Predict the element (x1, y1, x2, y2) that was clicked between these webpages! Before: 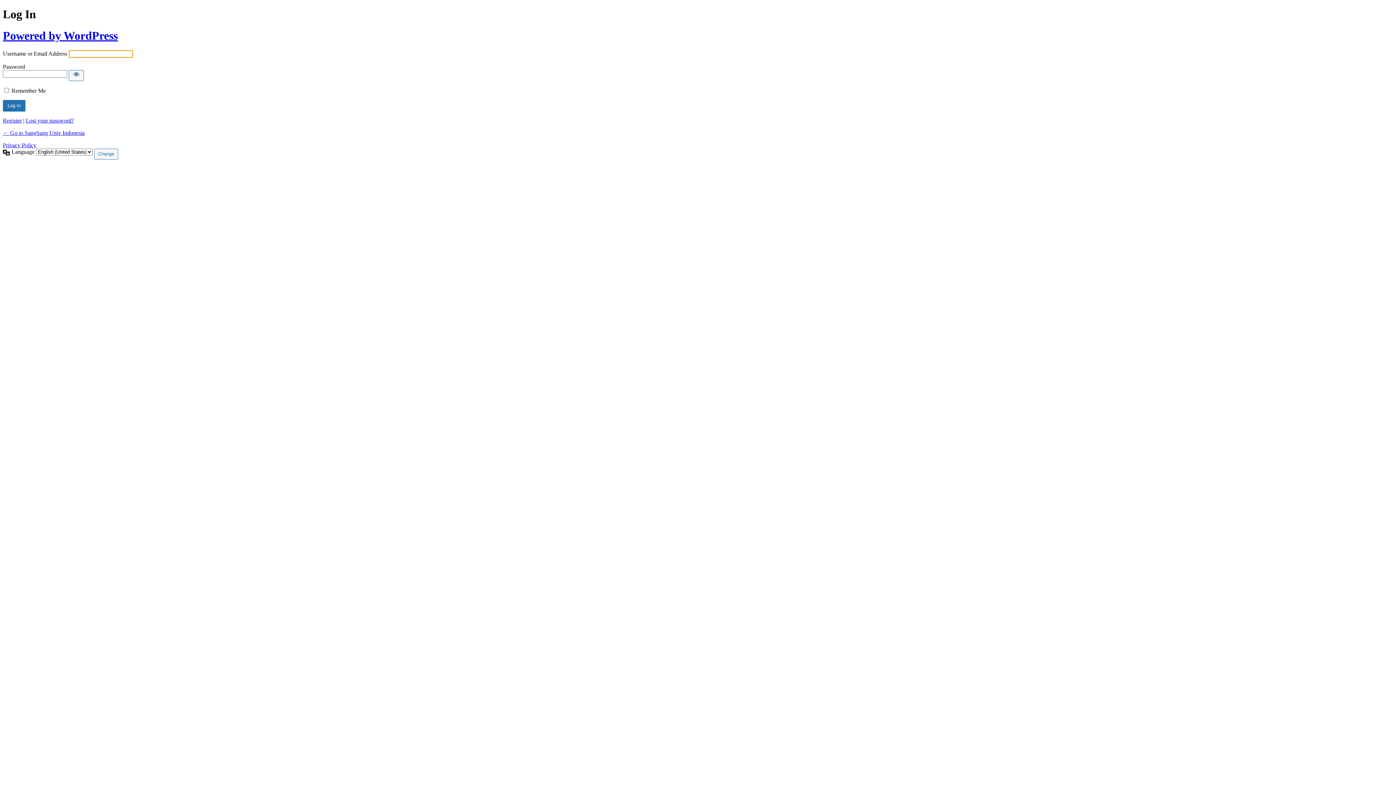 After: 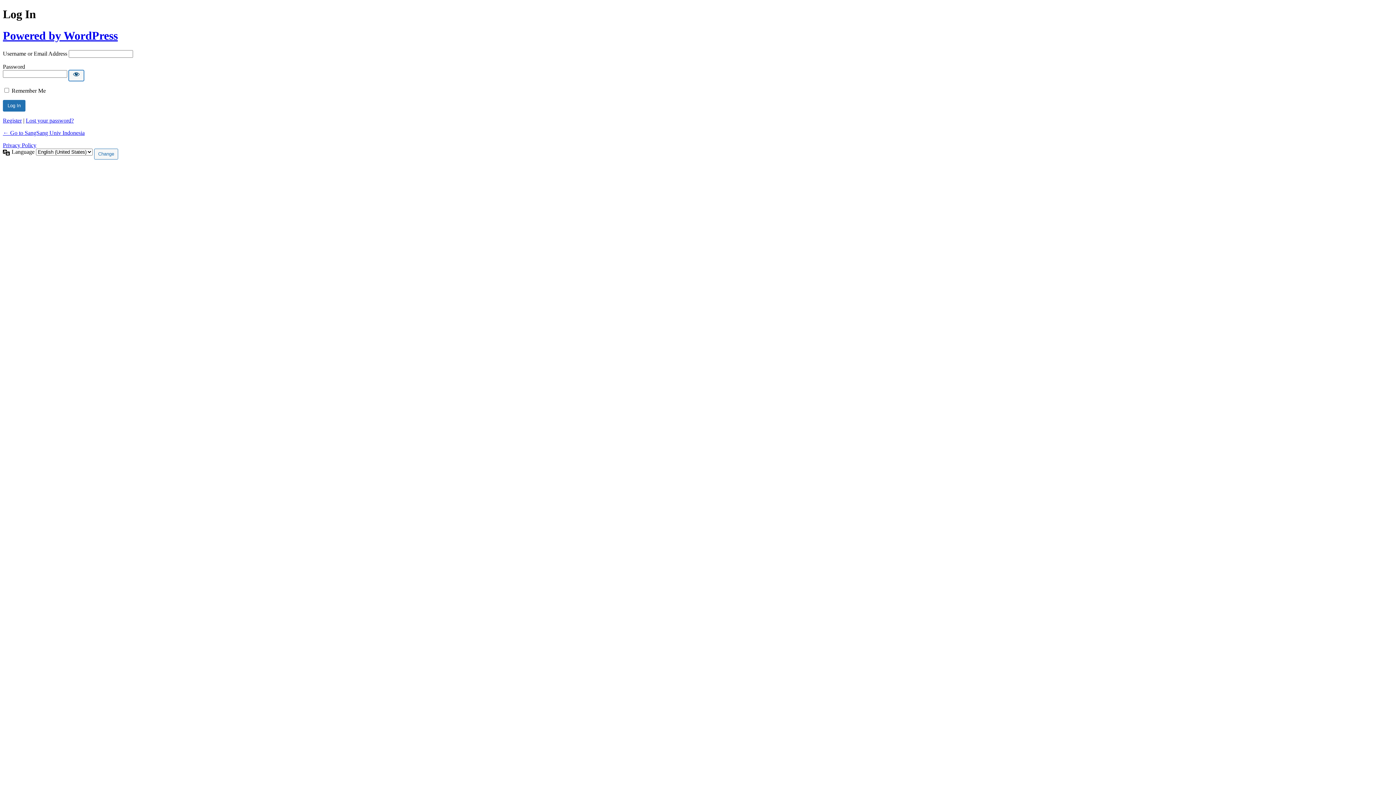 Action: bbox: (68, 70, 84, 81) label: Show password